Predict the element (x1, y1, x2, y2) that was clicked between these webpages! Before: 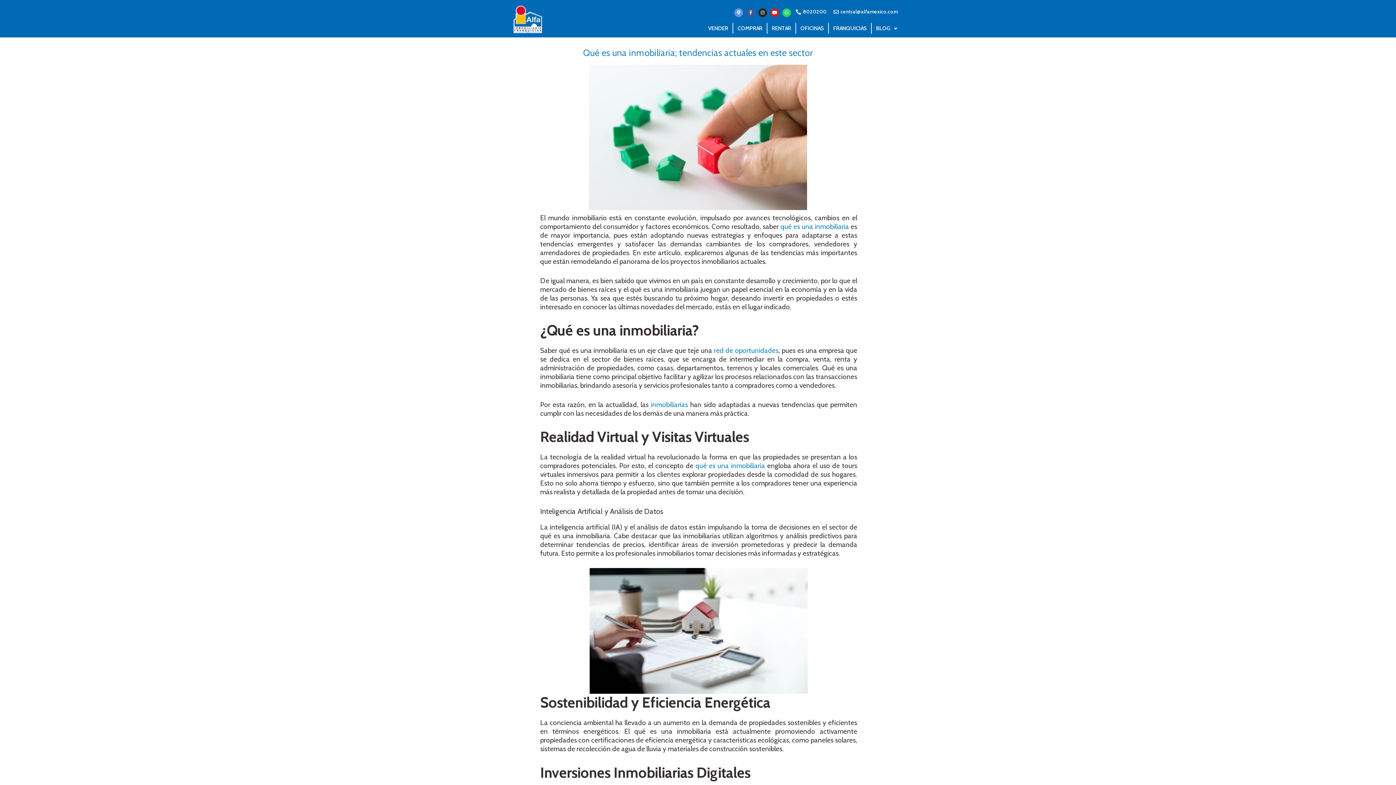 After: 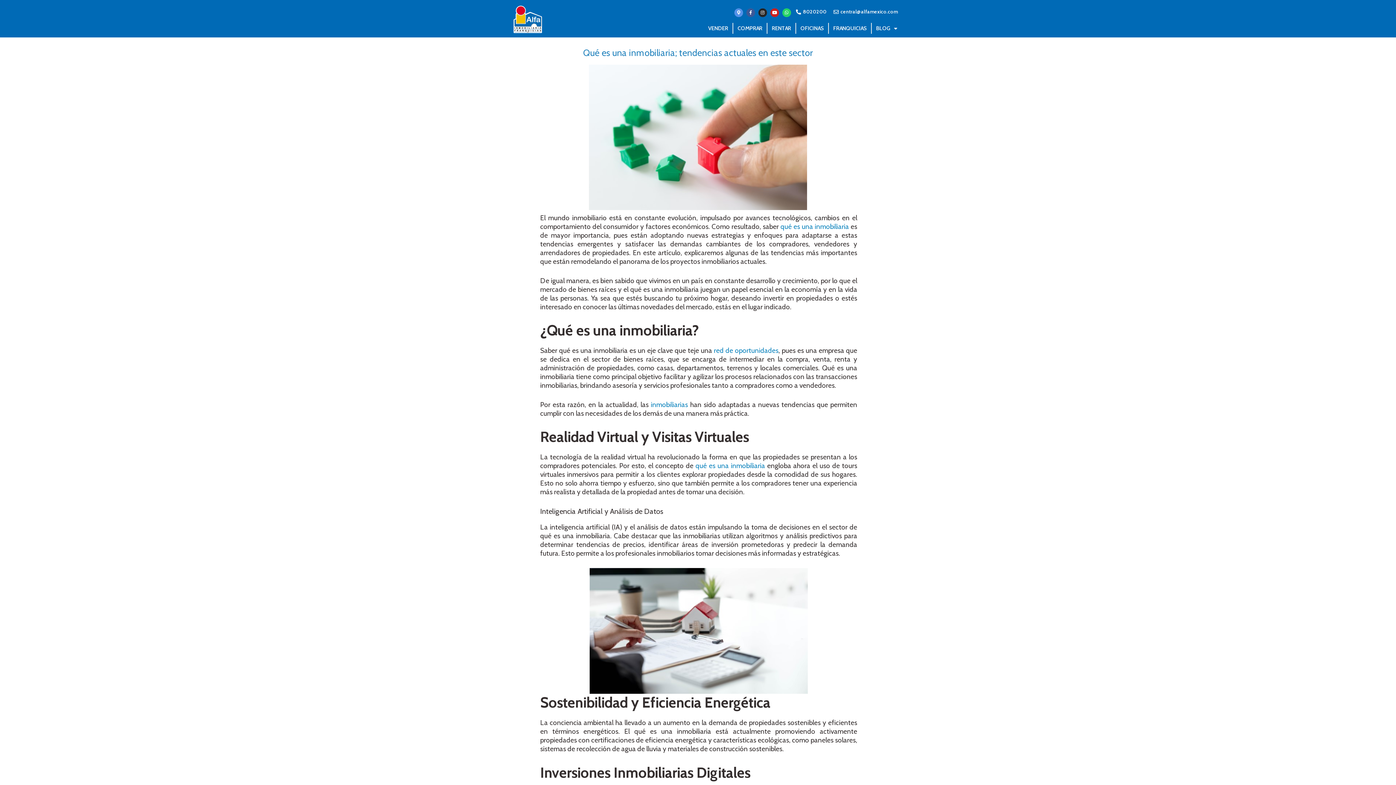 Action: label: Map-marker-alt bbox: (734, 8, 743, 17)